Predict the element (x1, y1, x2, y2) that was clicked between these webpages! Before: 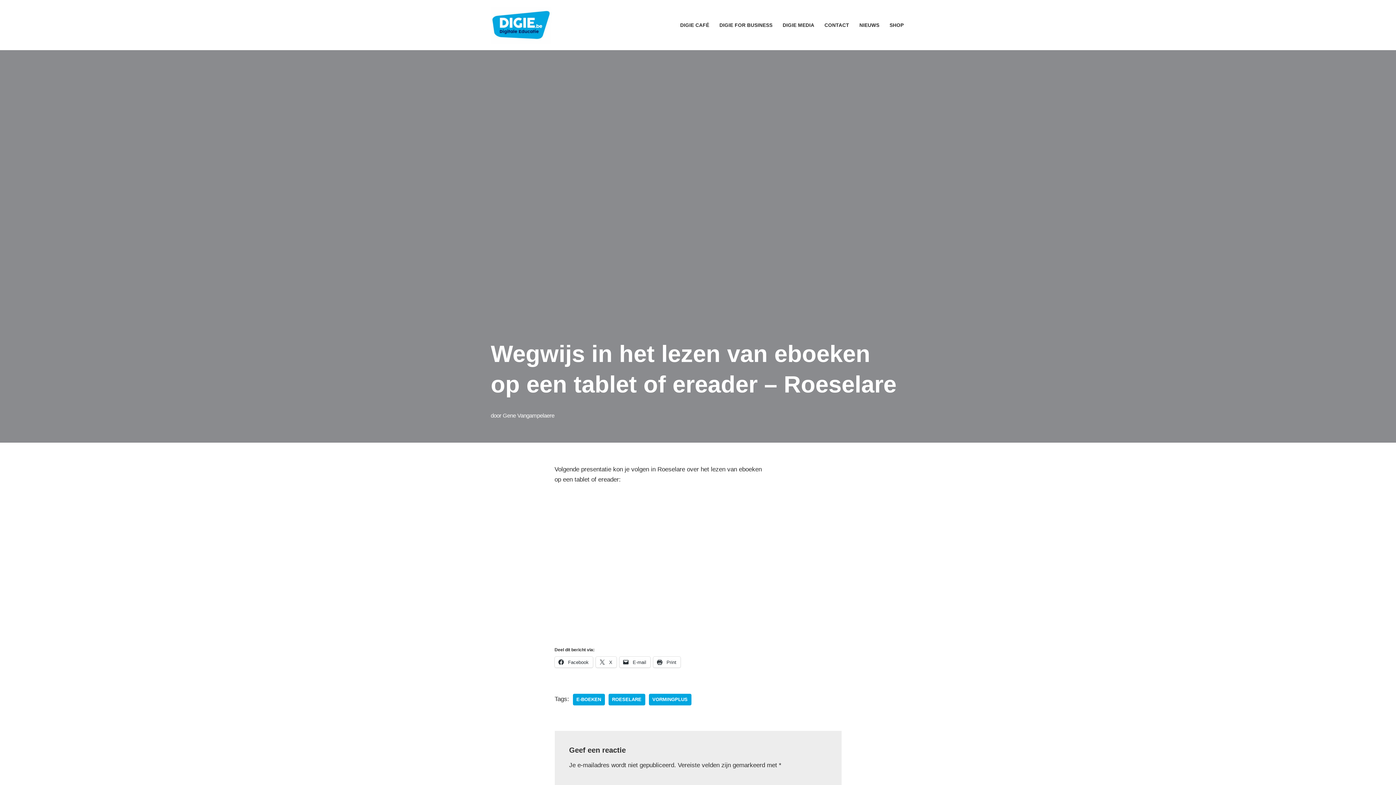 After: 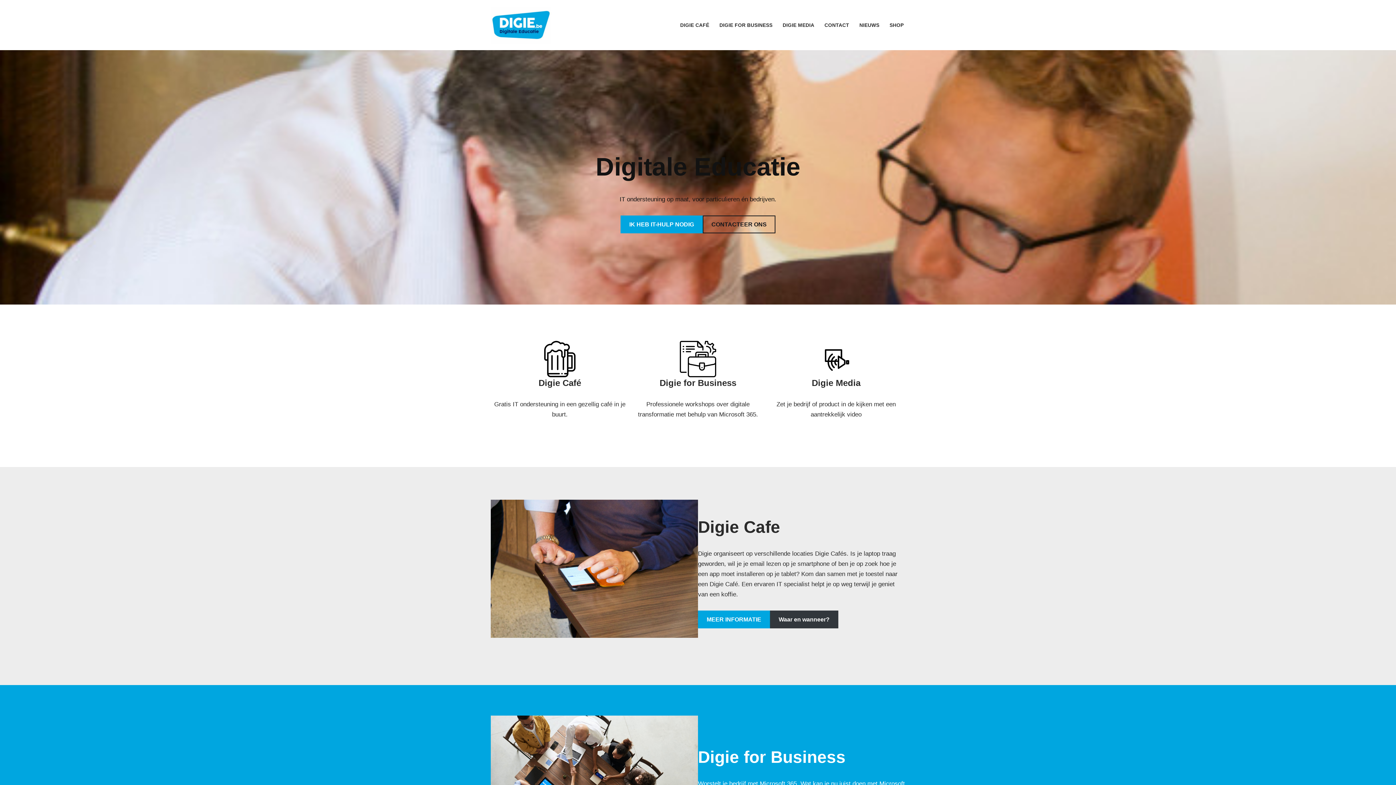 Action: bbox: (490, 6, 551, 43) label: DIGIE.be Digitale Educatie